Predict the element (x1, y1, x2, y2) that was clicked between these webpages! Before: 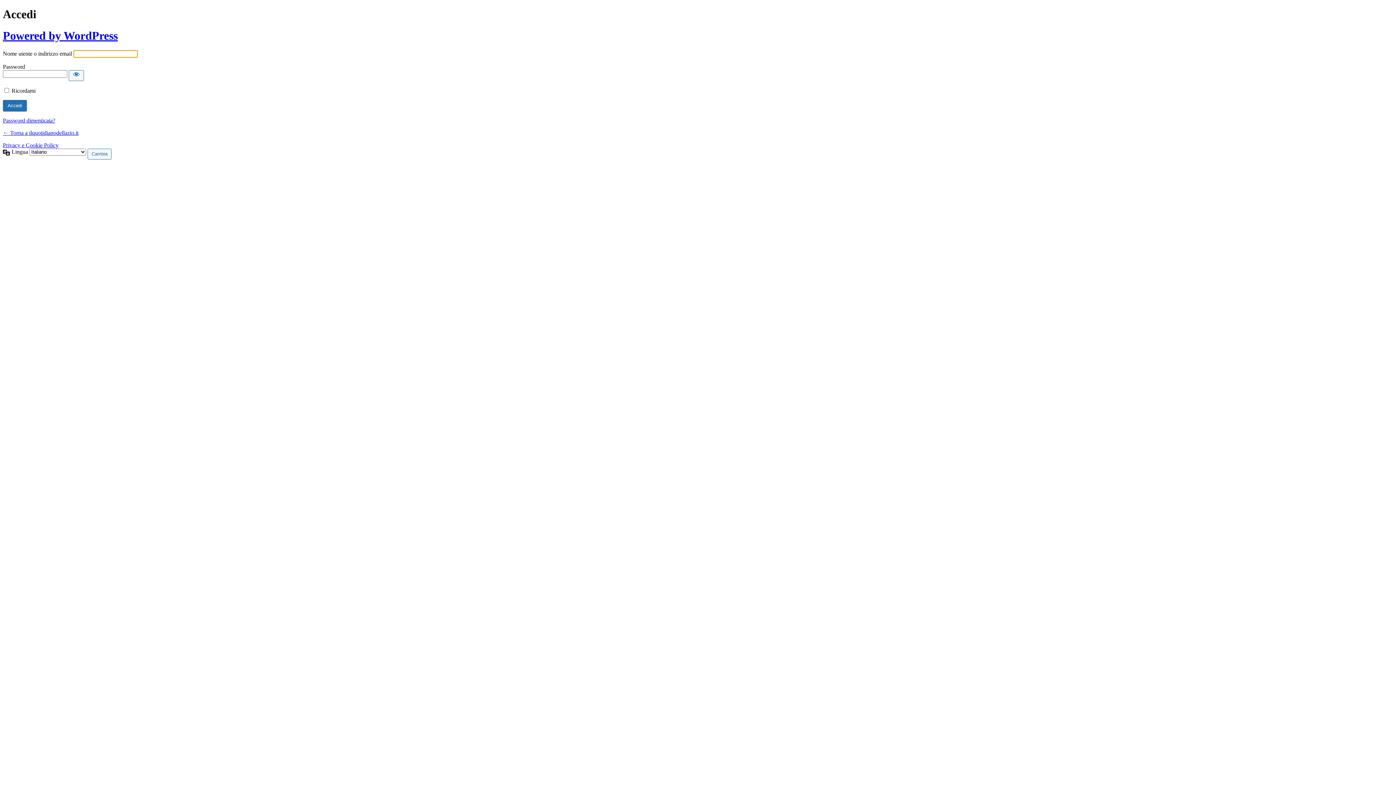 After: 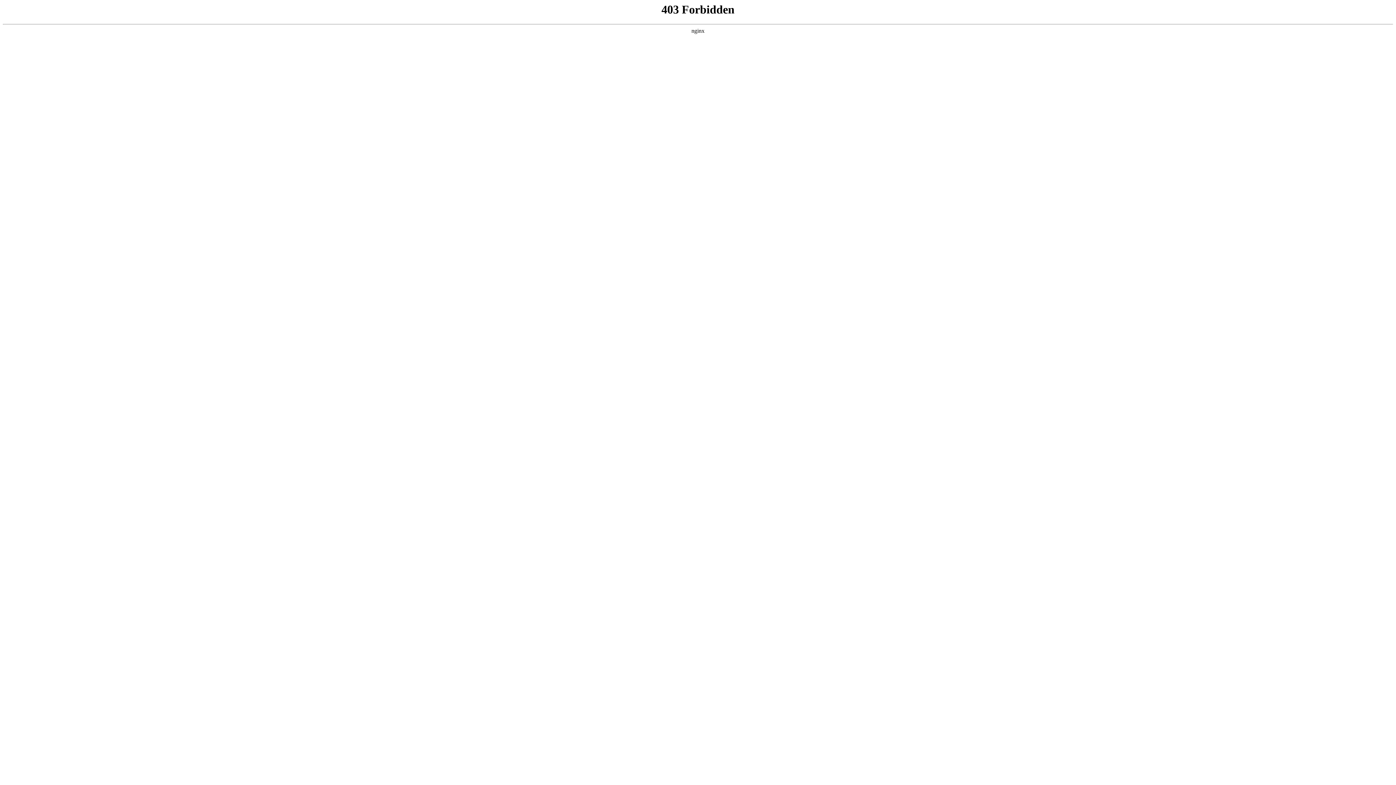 Action: label: Powered by WordPress bbox: (2, 29, 117, 42)